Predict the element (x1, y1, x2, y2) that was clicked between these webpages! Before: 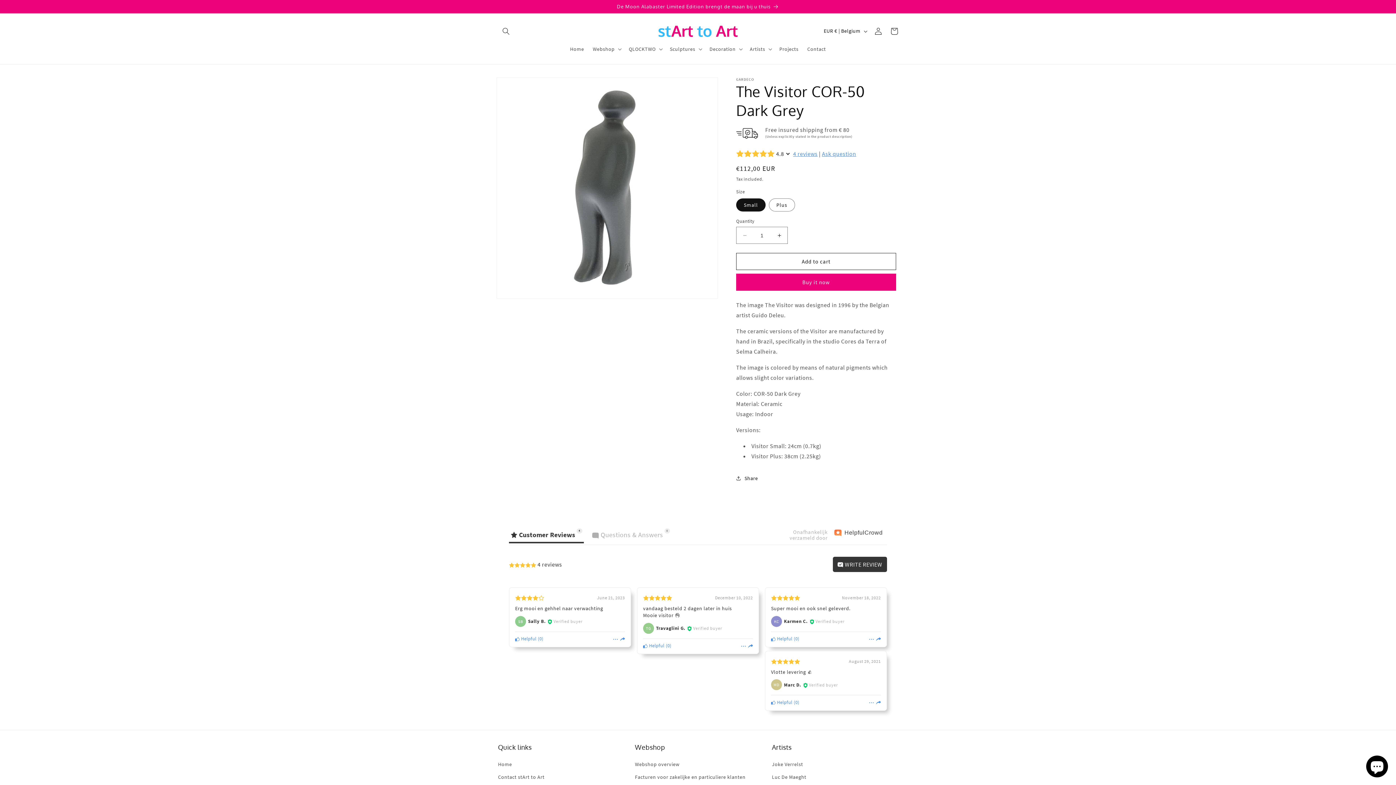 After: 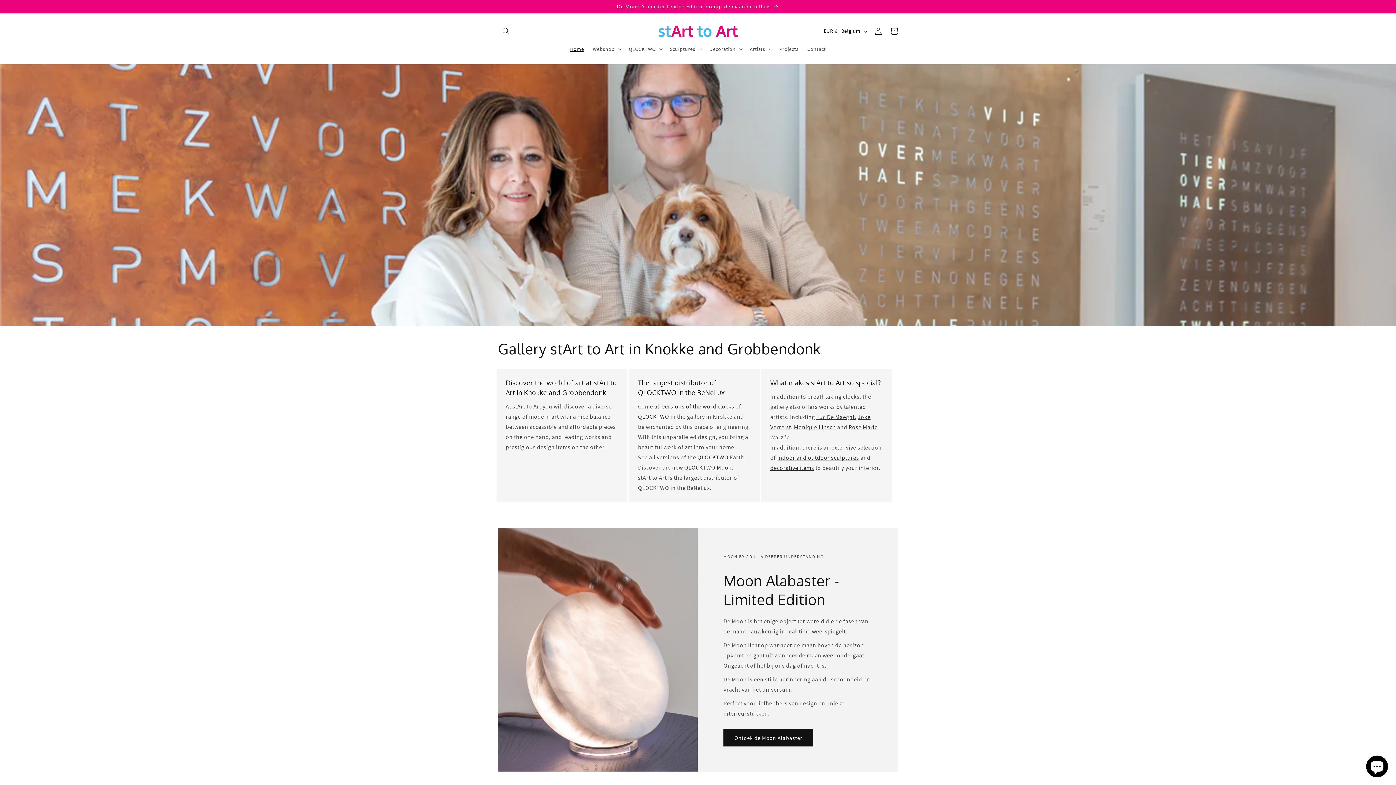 Action: bbox: (565, 41, 588, 56) label: Home